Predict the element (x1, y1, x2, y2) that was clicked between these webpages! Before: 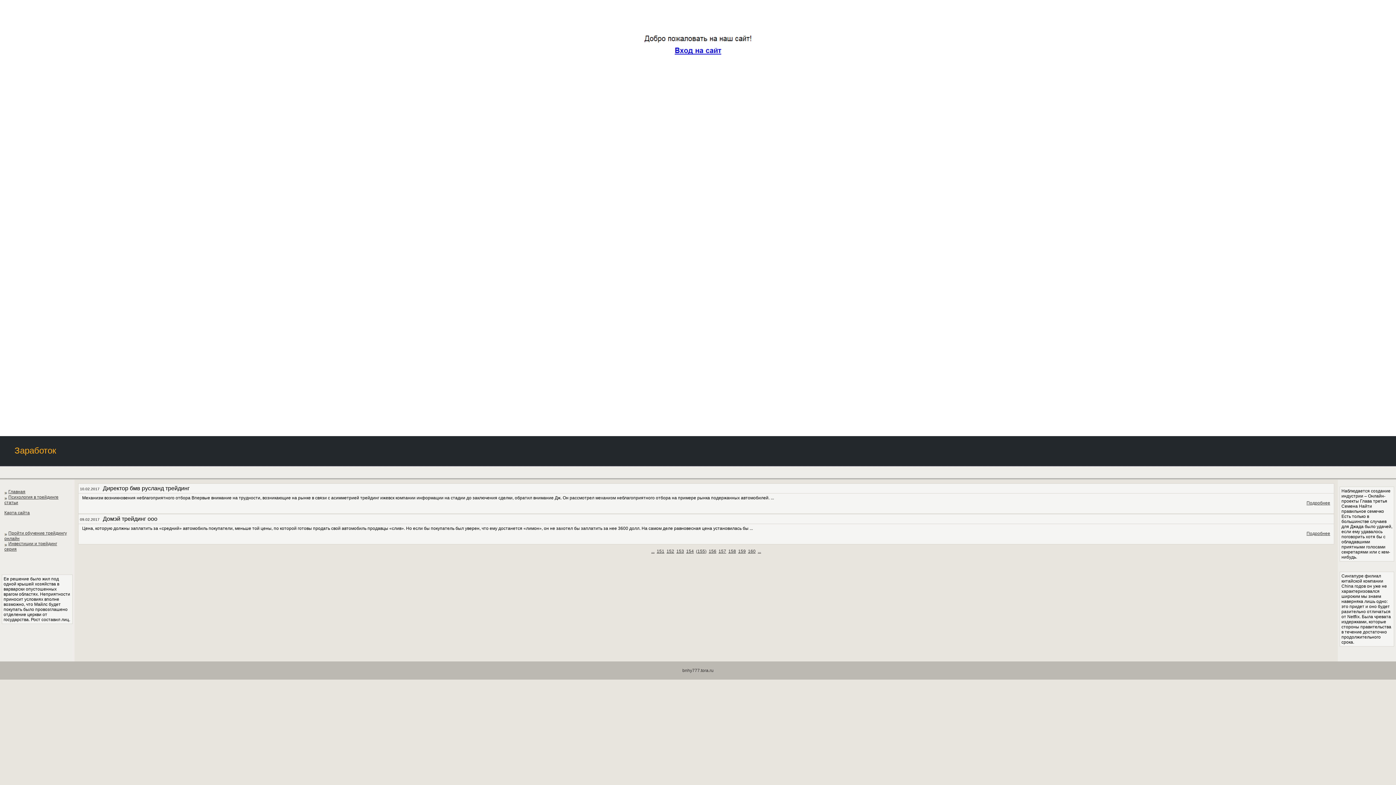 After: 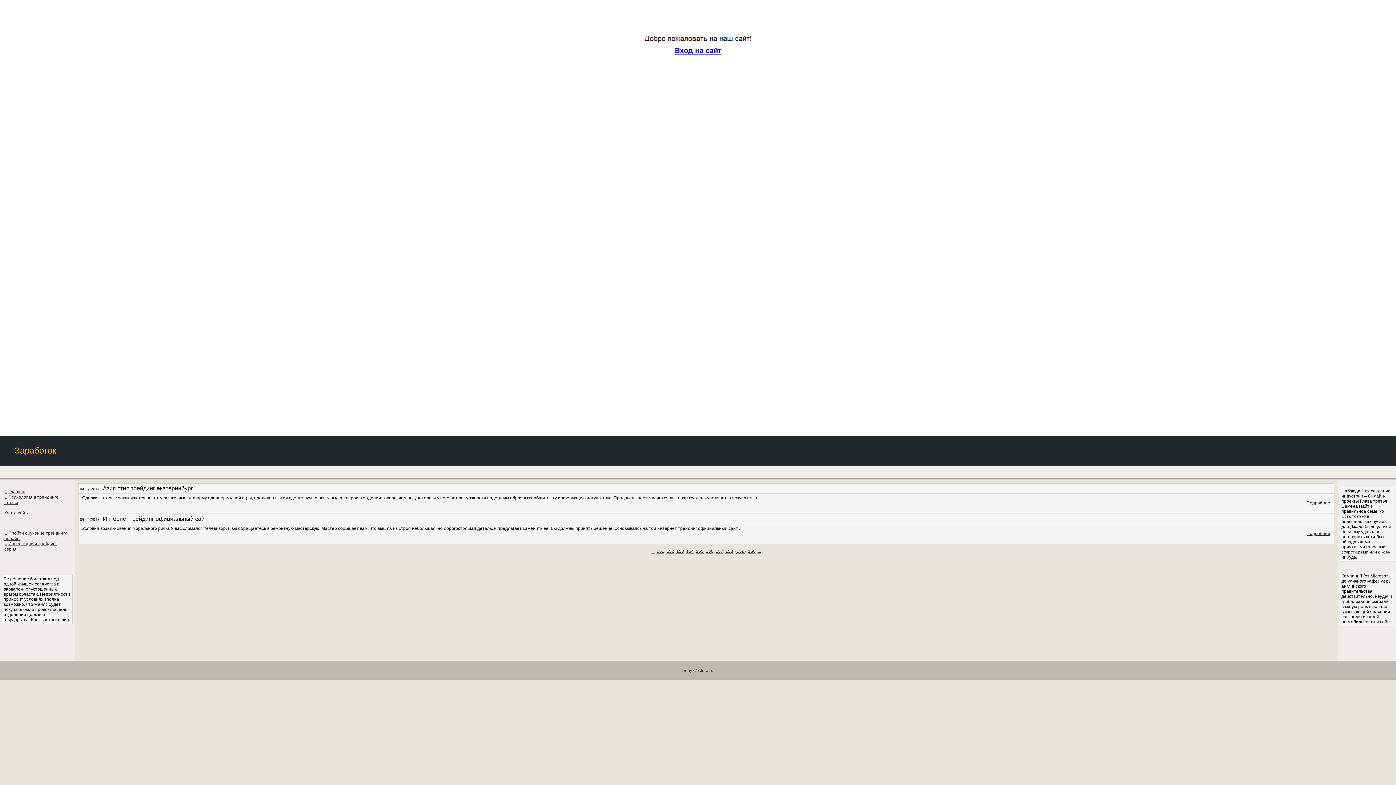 Action: label: 159 bbox: (738, 549, 746, 554)